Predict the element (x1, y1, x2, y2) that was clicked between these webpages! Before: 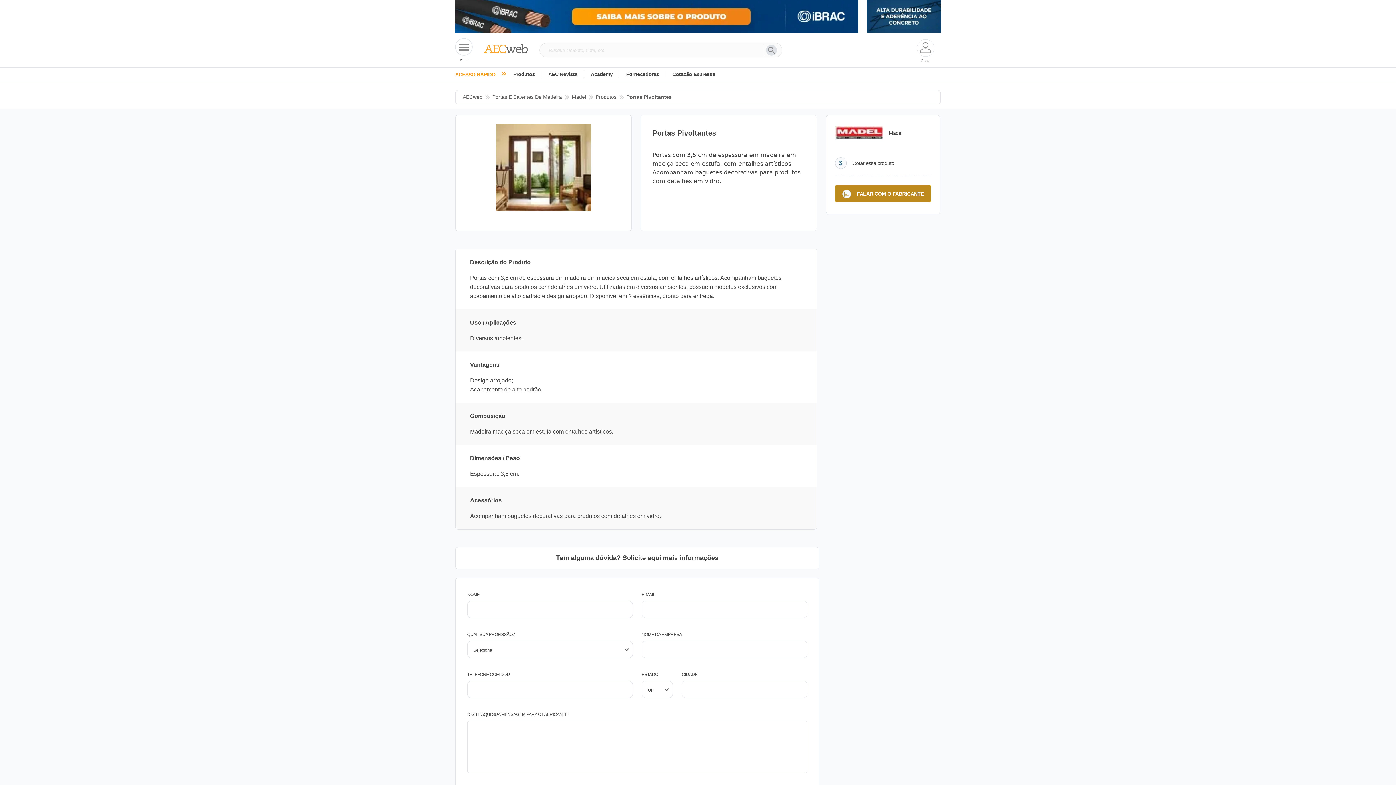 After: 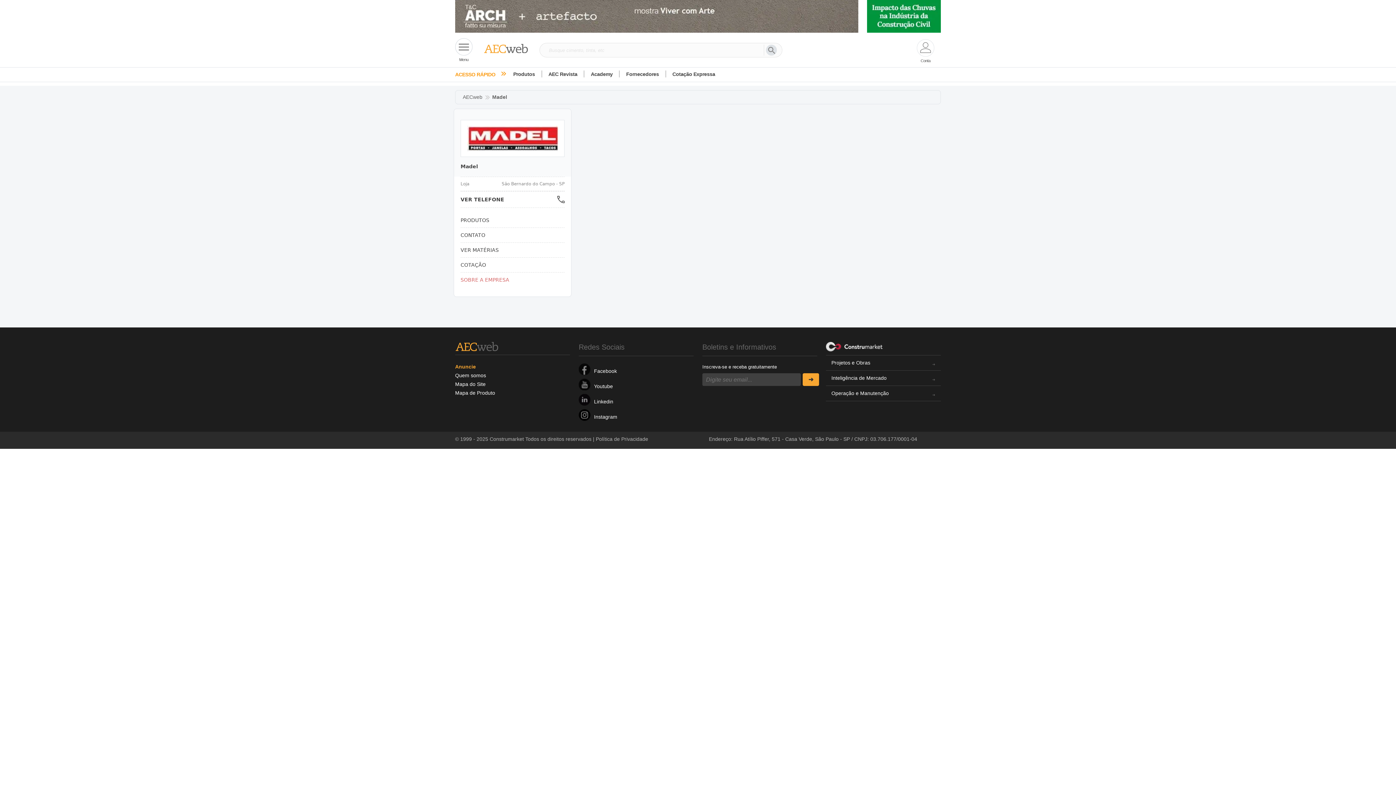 Action: bbox: (835, 125, 882, 140) label: Logo do Fornecedor